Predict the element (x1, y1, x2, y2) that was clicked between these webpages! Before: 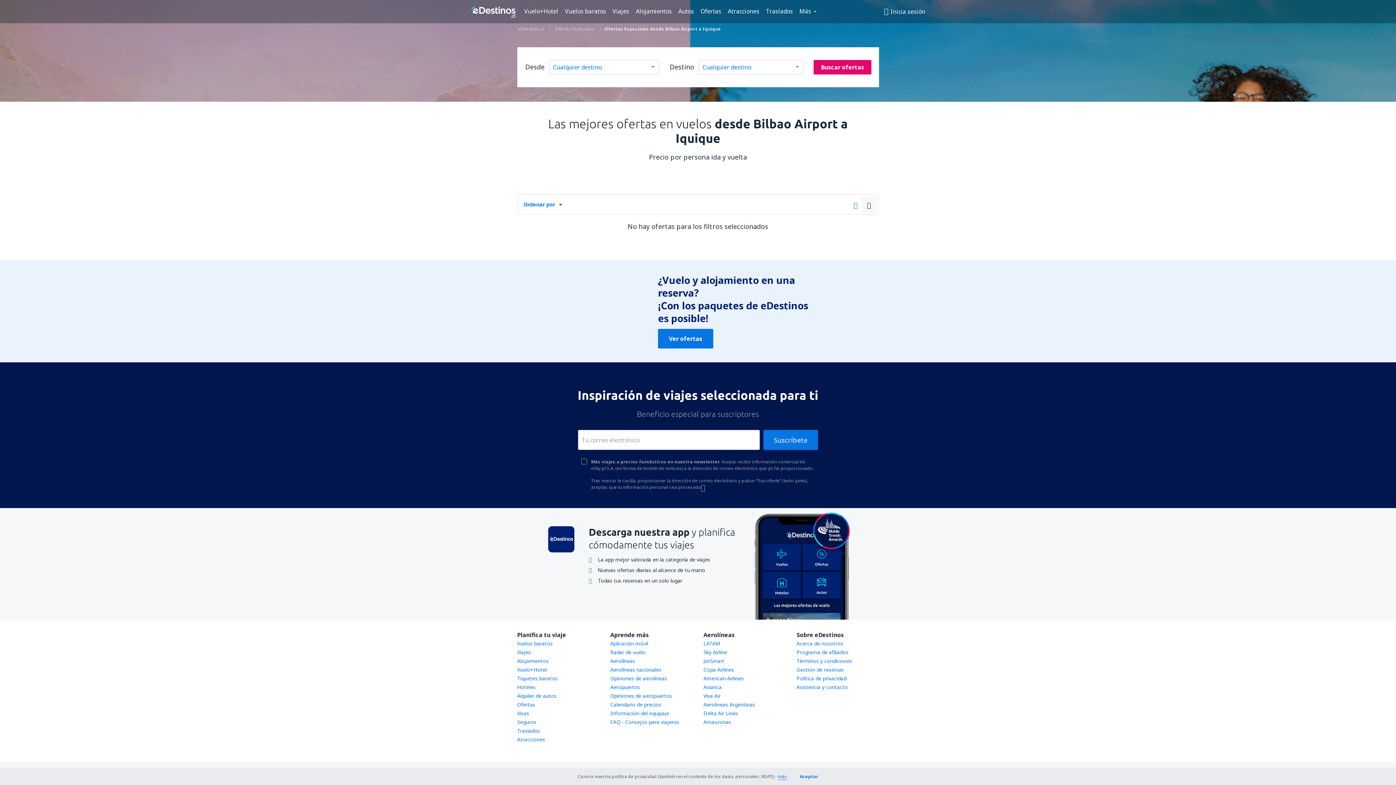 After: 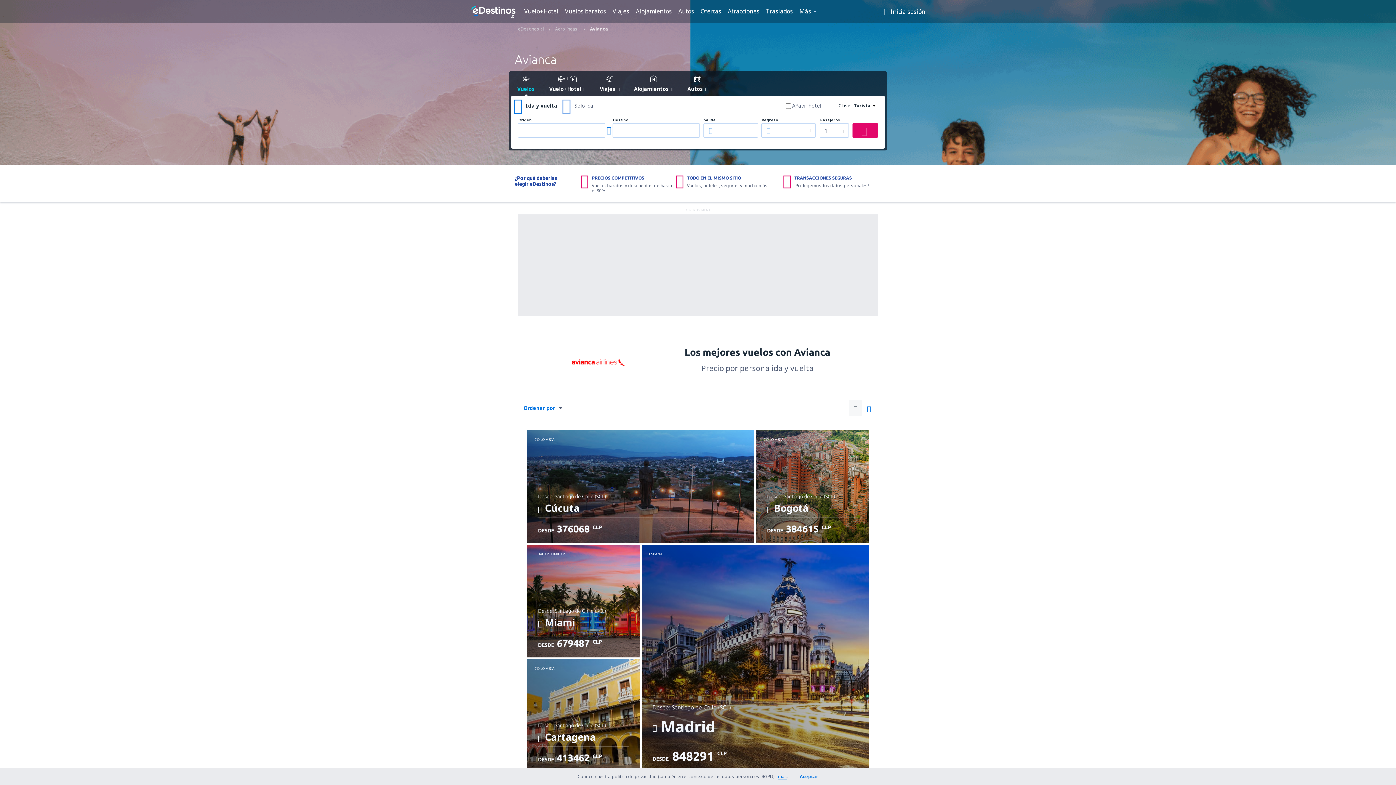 Action: label: Avianca bbox: (703, 684, 721, 691)